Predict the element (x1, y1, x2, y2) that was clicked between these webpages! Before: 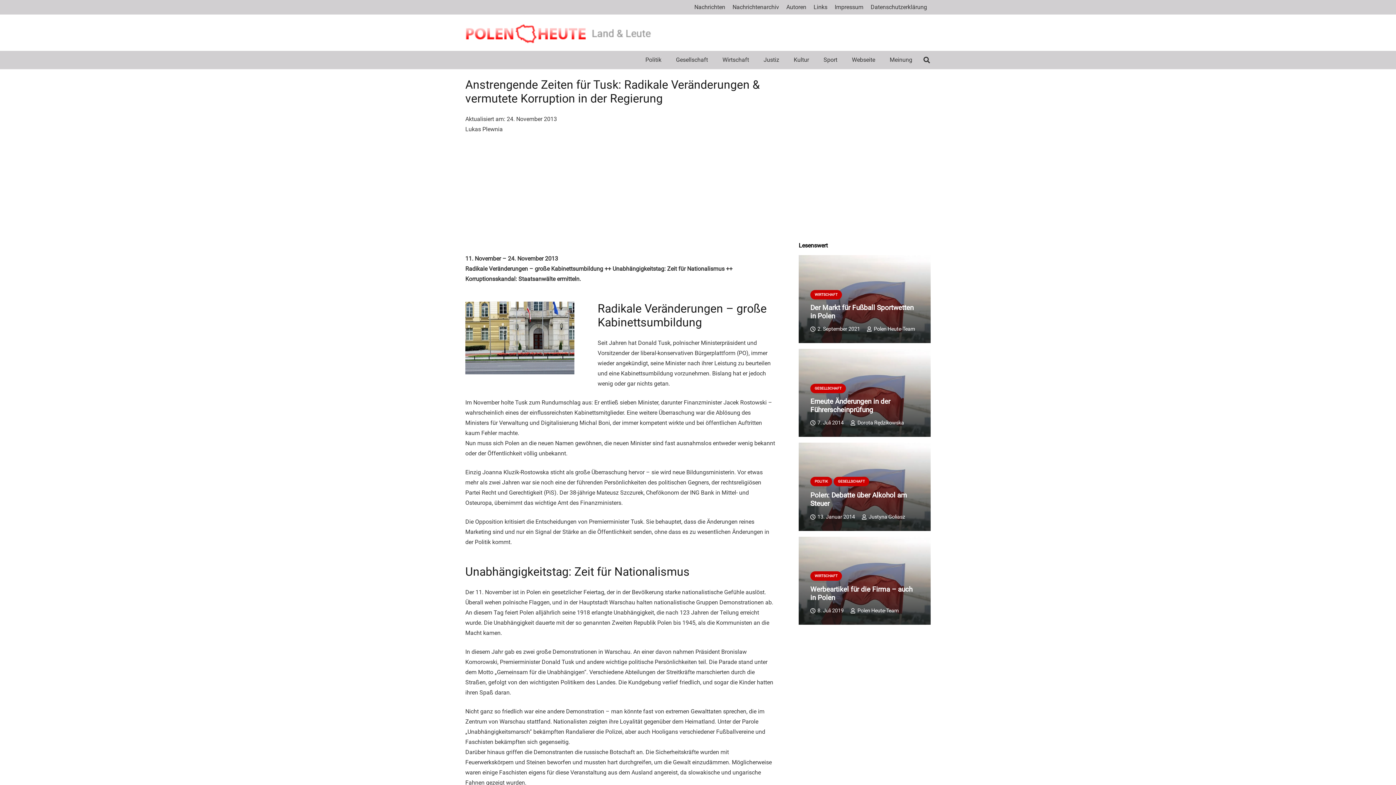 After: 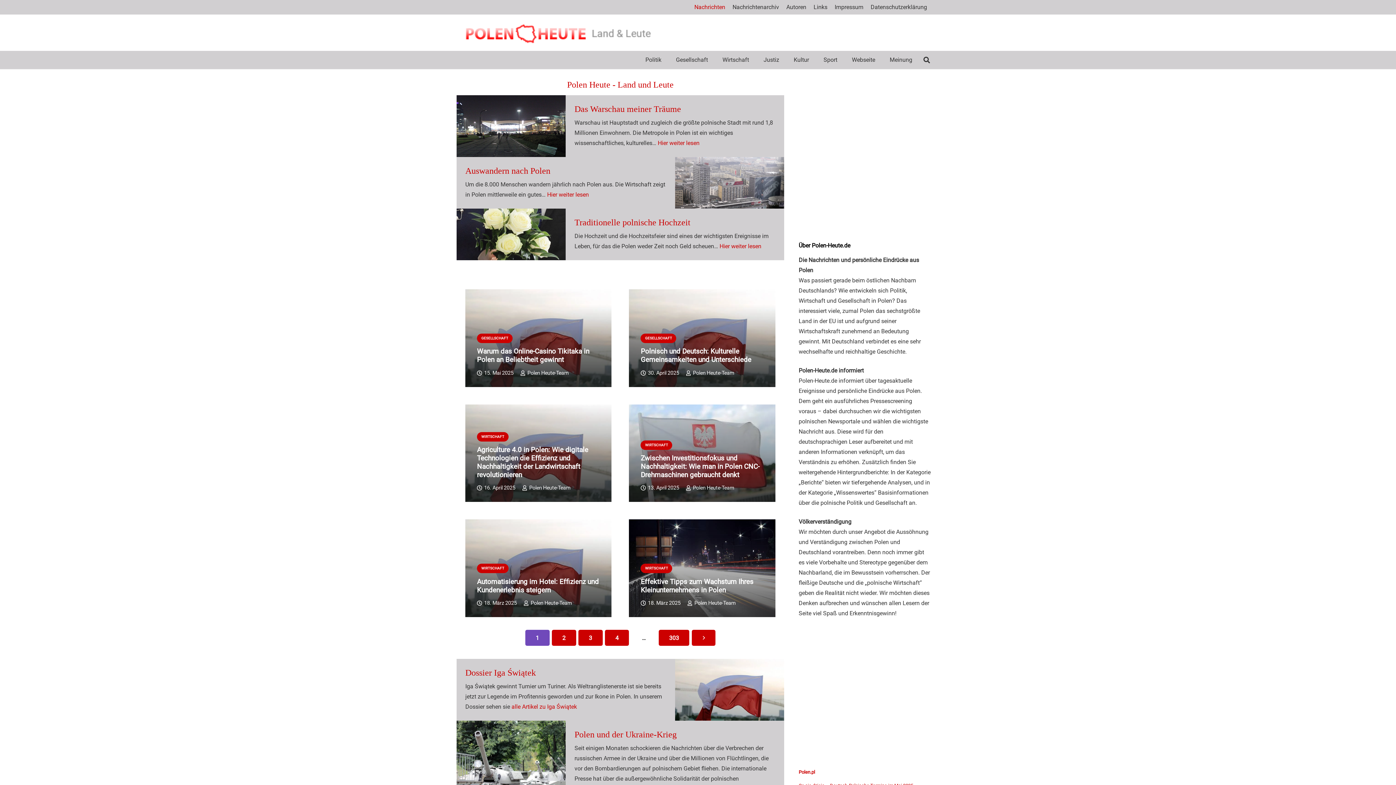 Action: label: Nachrichten bbox: (690, 0, 729, 14)